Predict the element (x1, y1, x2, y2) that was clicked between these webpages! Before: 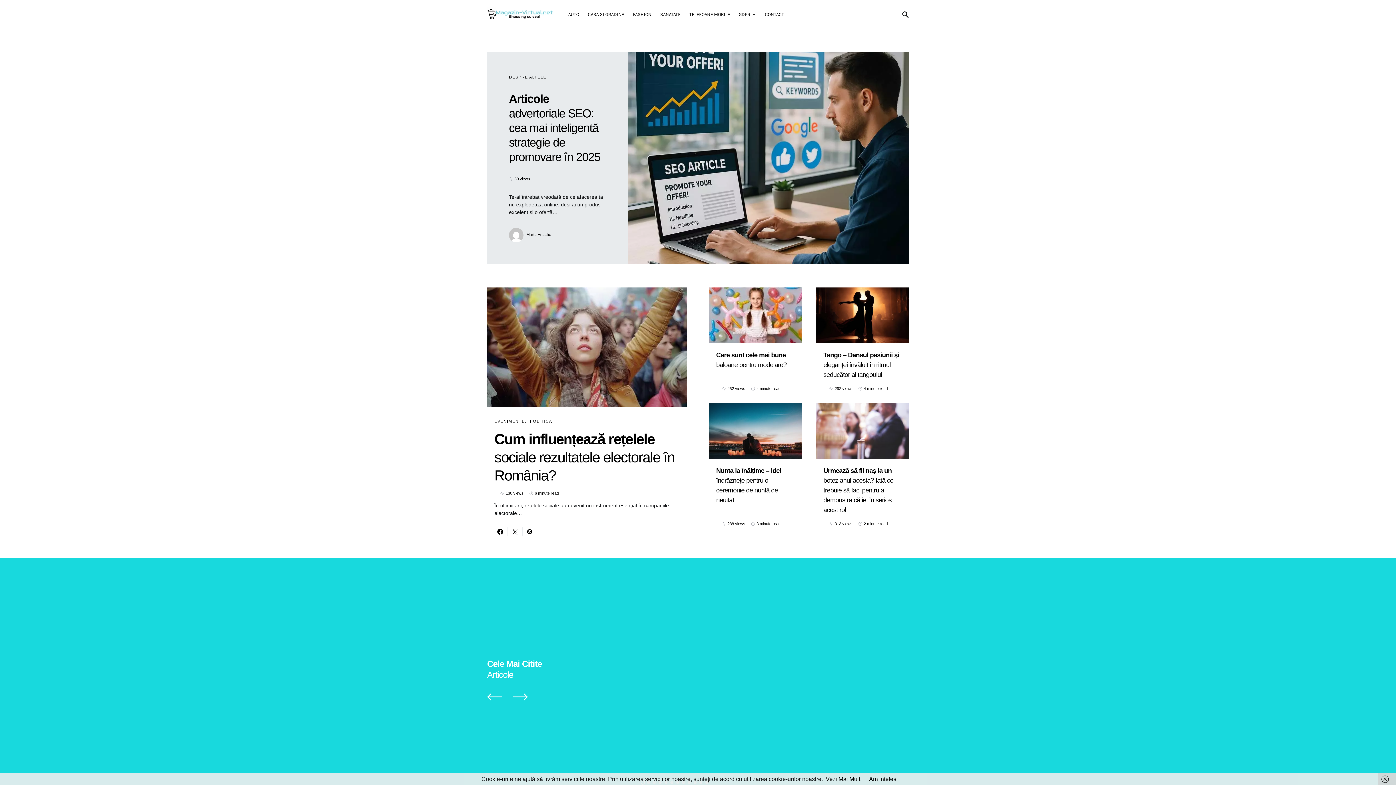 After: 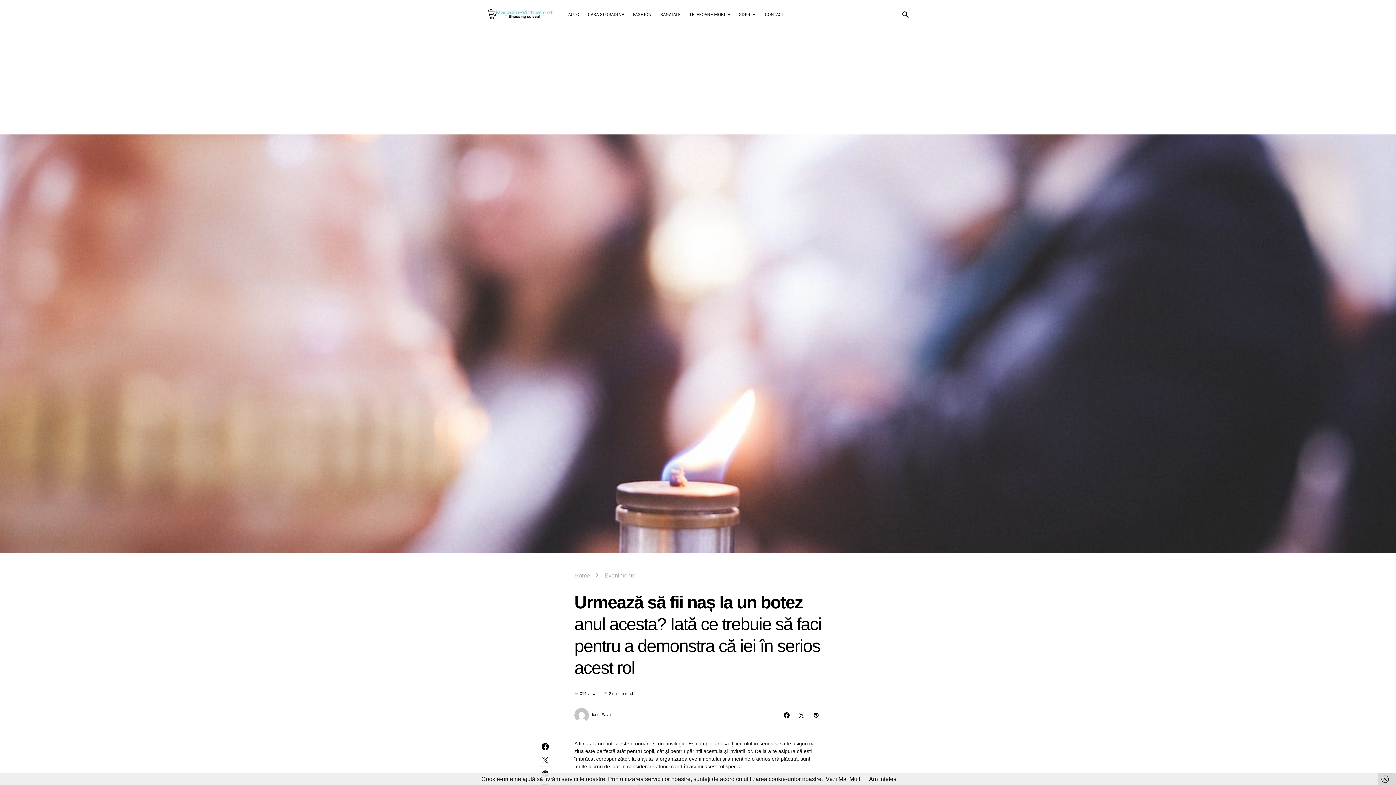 Action: bbox: (816, 403, 909, 458)